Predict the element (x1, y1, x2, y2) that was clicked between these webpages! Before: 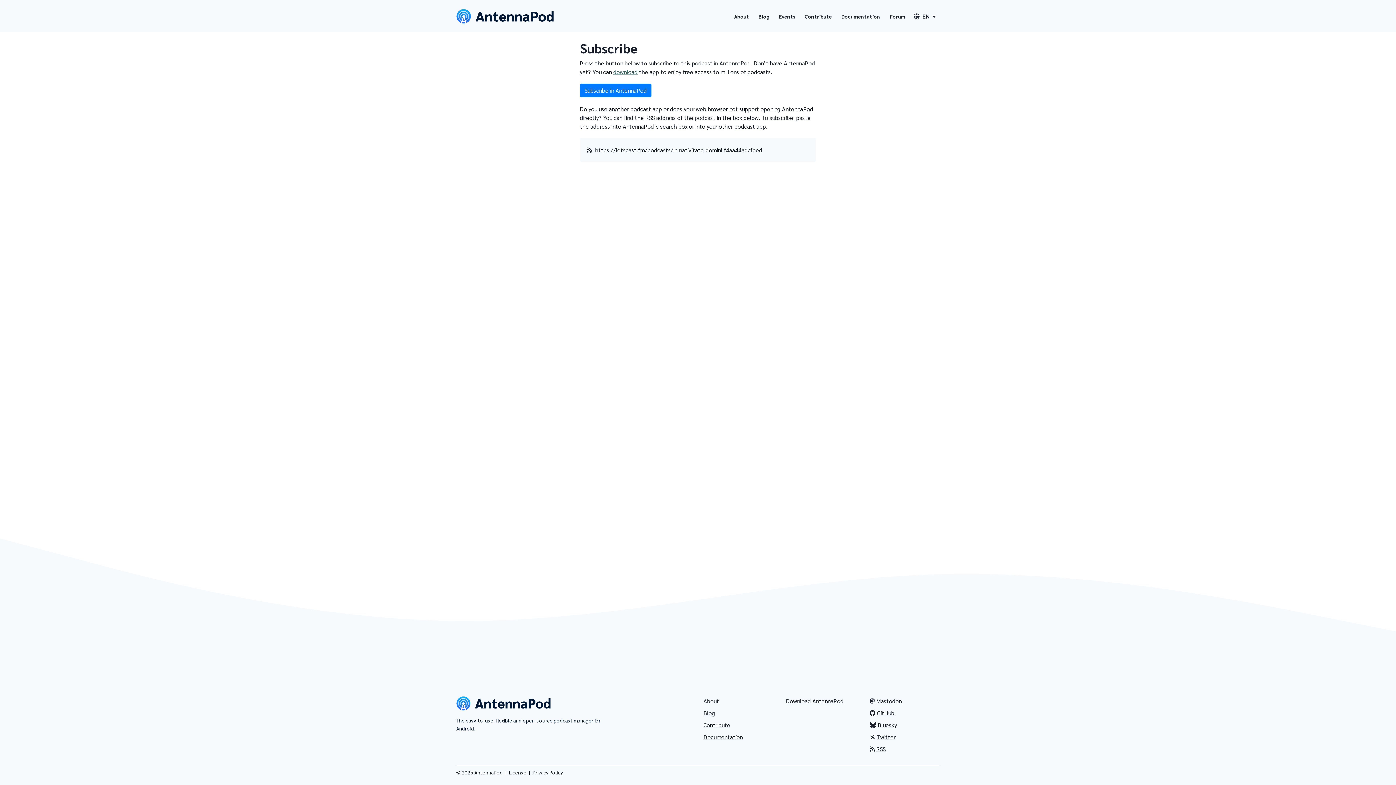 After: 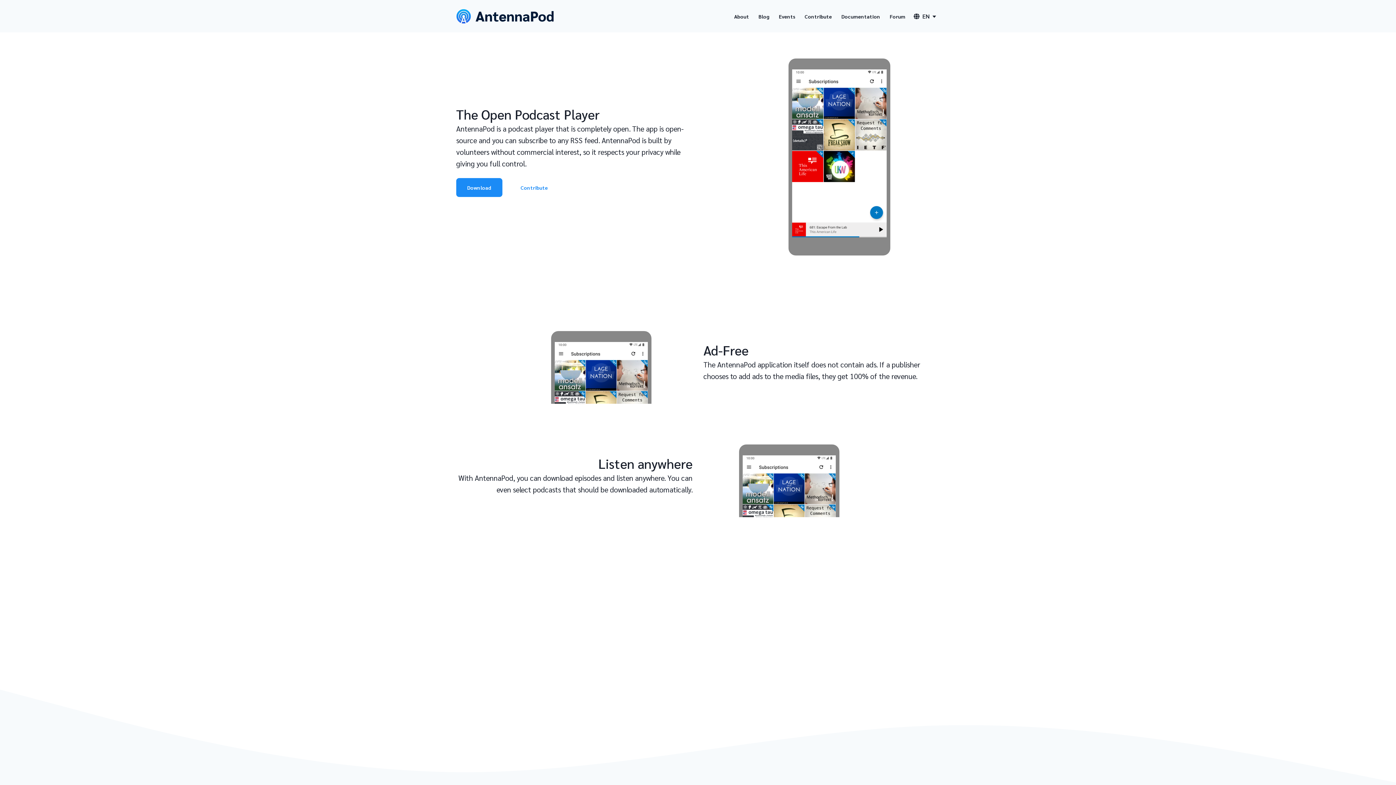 Action: bbox: (456, 11, 553, 19)